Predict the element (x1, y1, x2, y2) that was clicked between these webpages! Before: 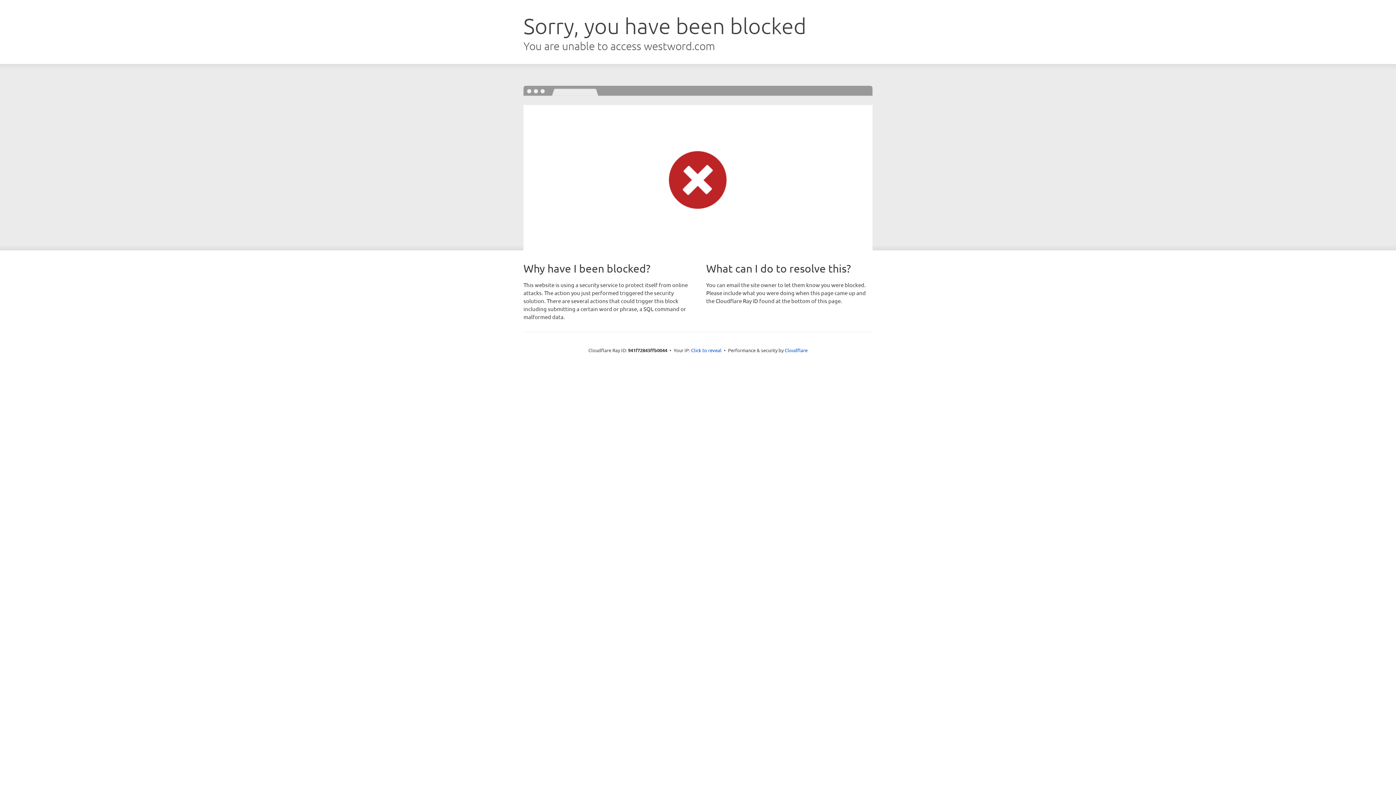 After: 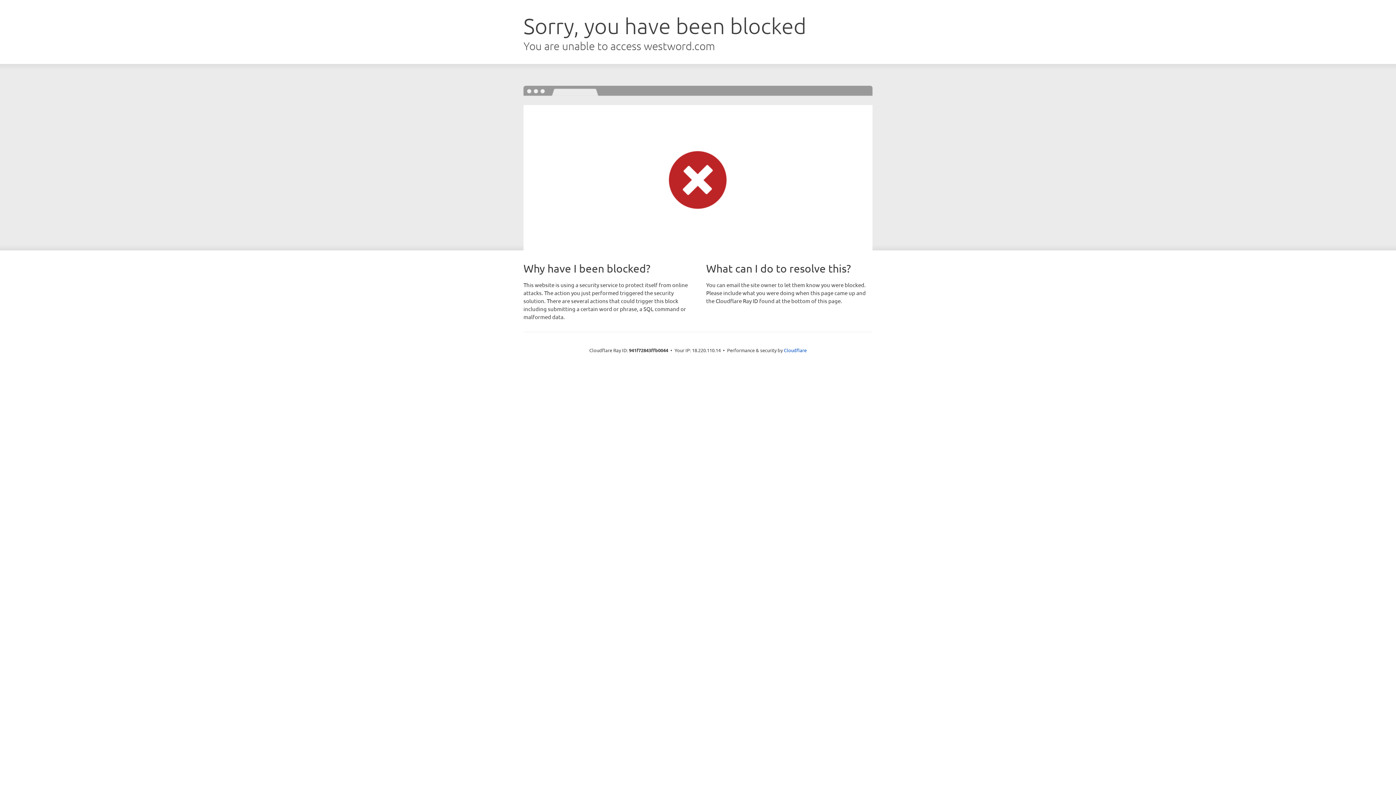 Action: label: Click to reveal bbox: (691, 346, 721, 353)